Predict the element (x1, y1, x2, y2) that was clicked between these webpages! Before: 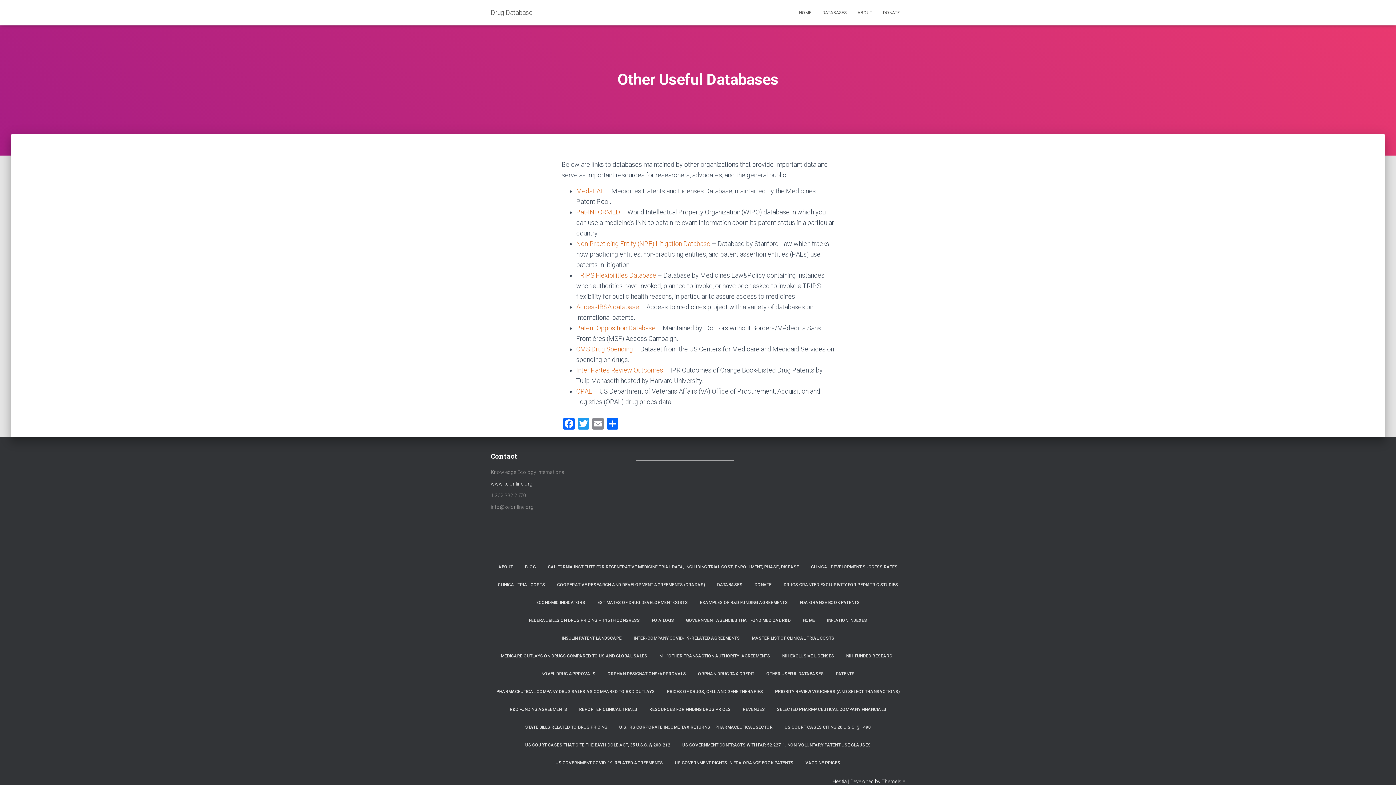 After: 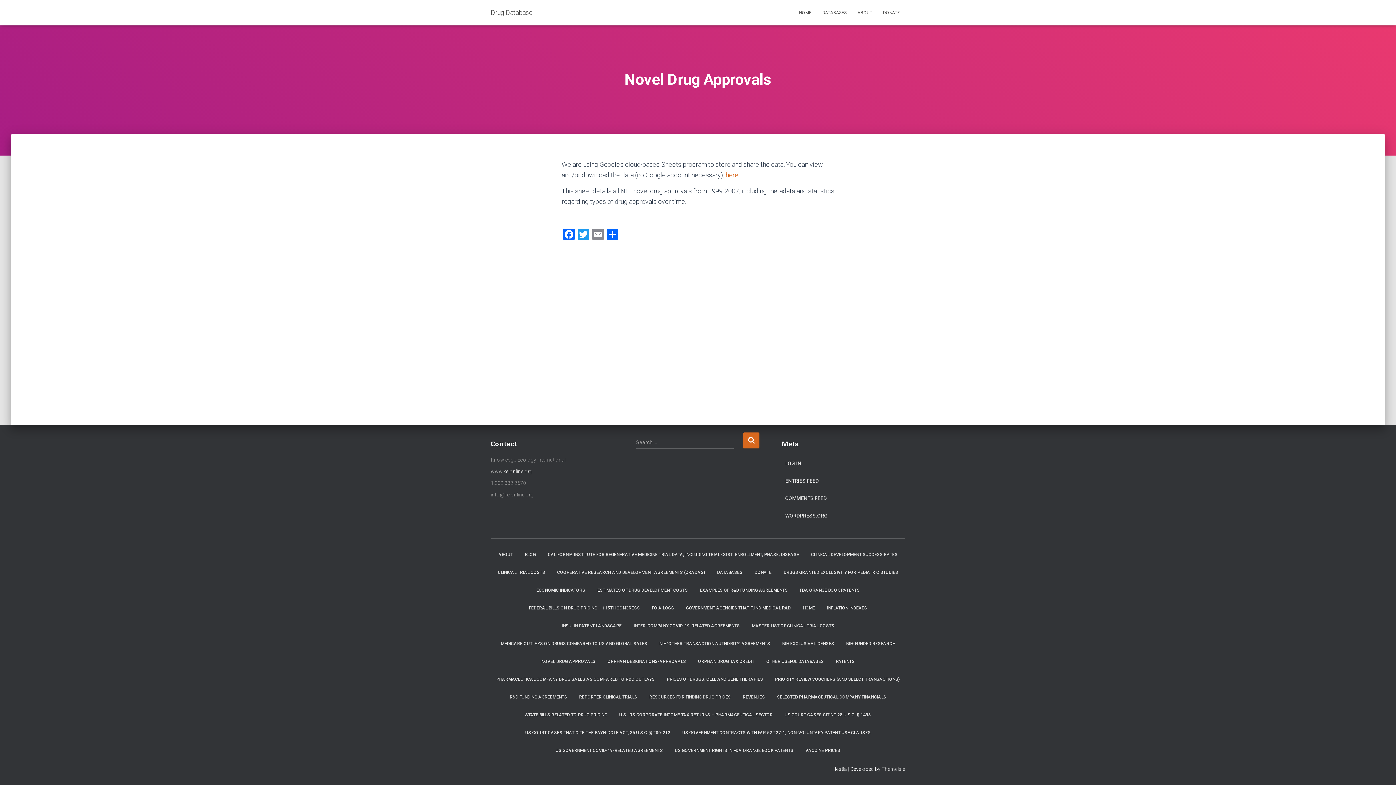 Action: label: NOVEL DRUG APPROVALS bbox: (536, 665, 601, 683)